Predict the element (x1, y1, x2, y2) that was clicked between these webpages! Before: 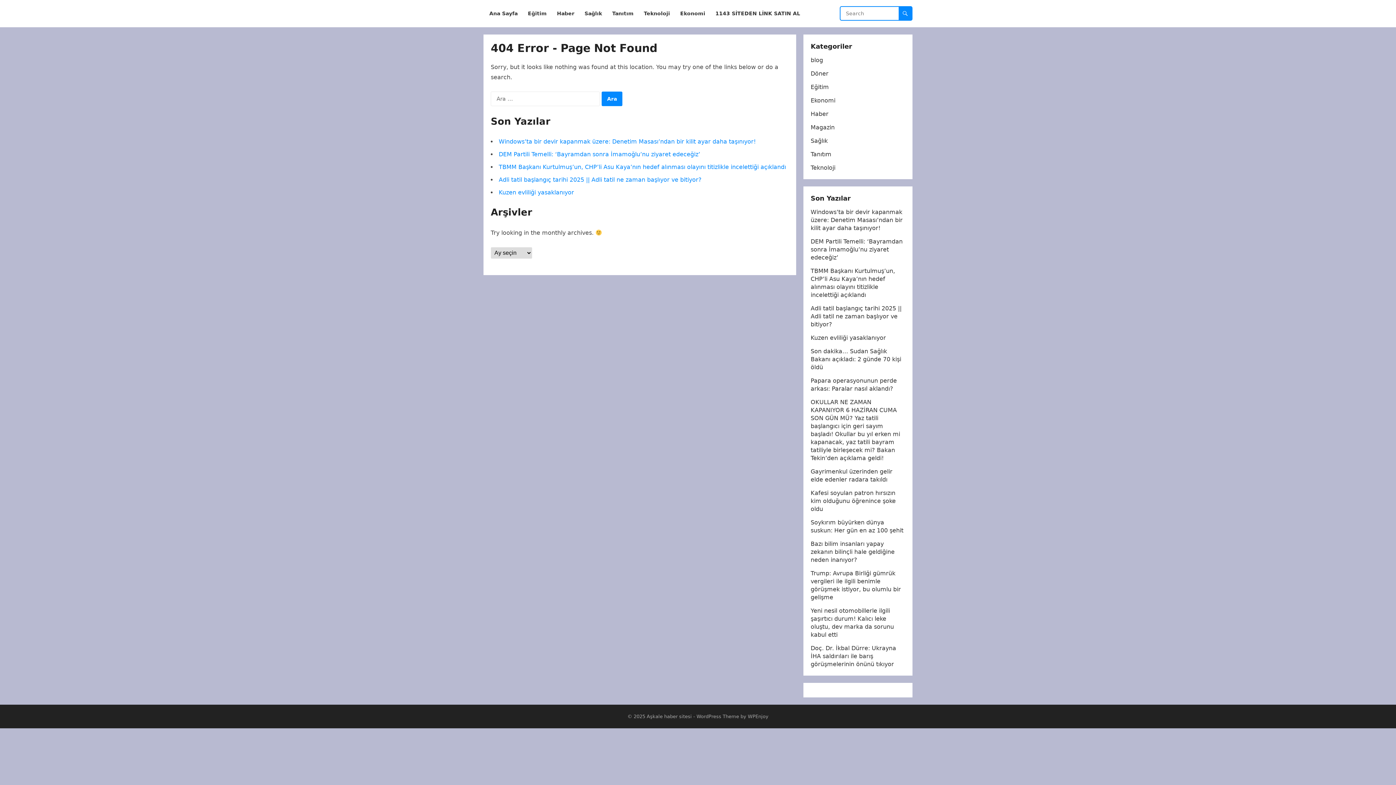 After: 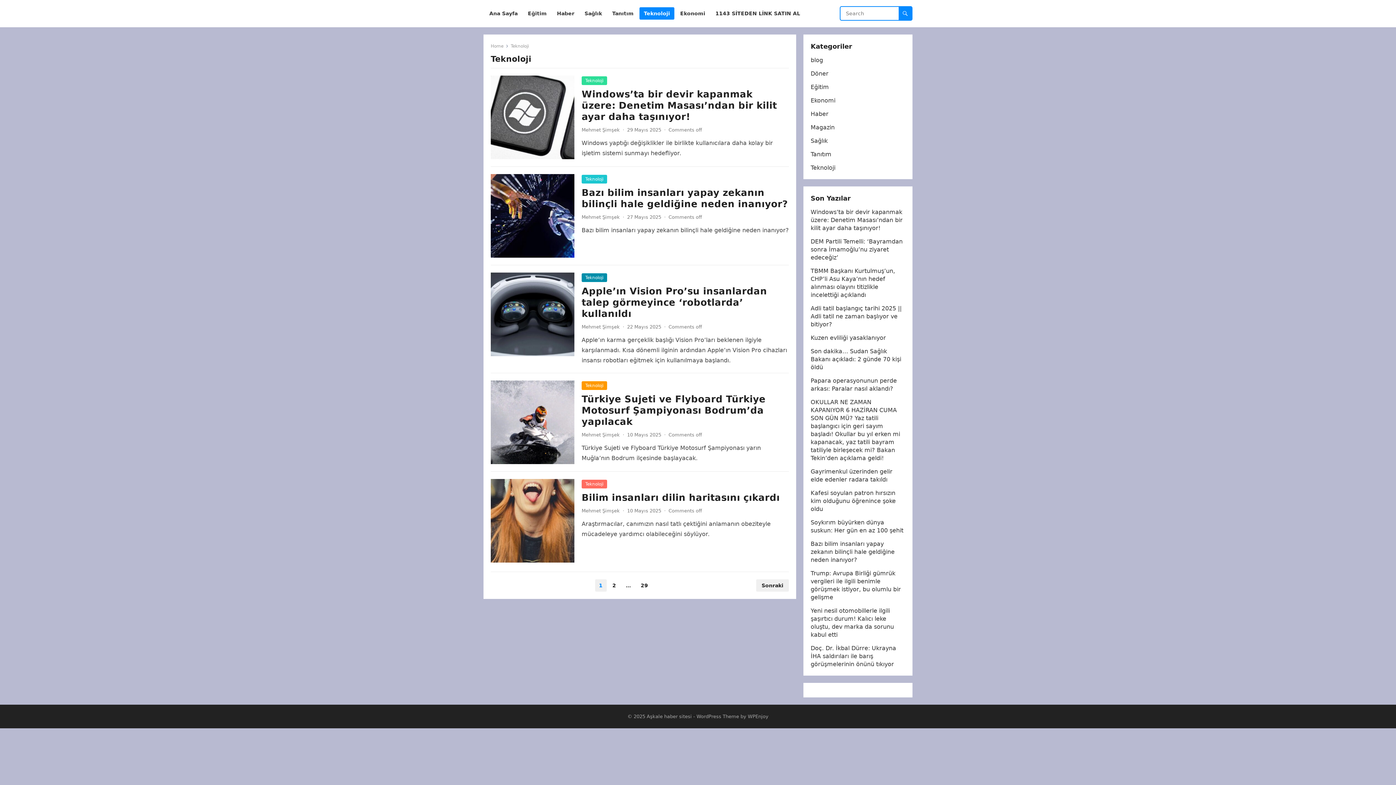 Action: bbox: (810, 164, 835, 171) label: Teknoloji